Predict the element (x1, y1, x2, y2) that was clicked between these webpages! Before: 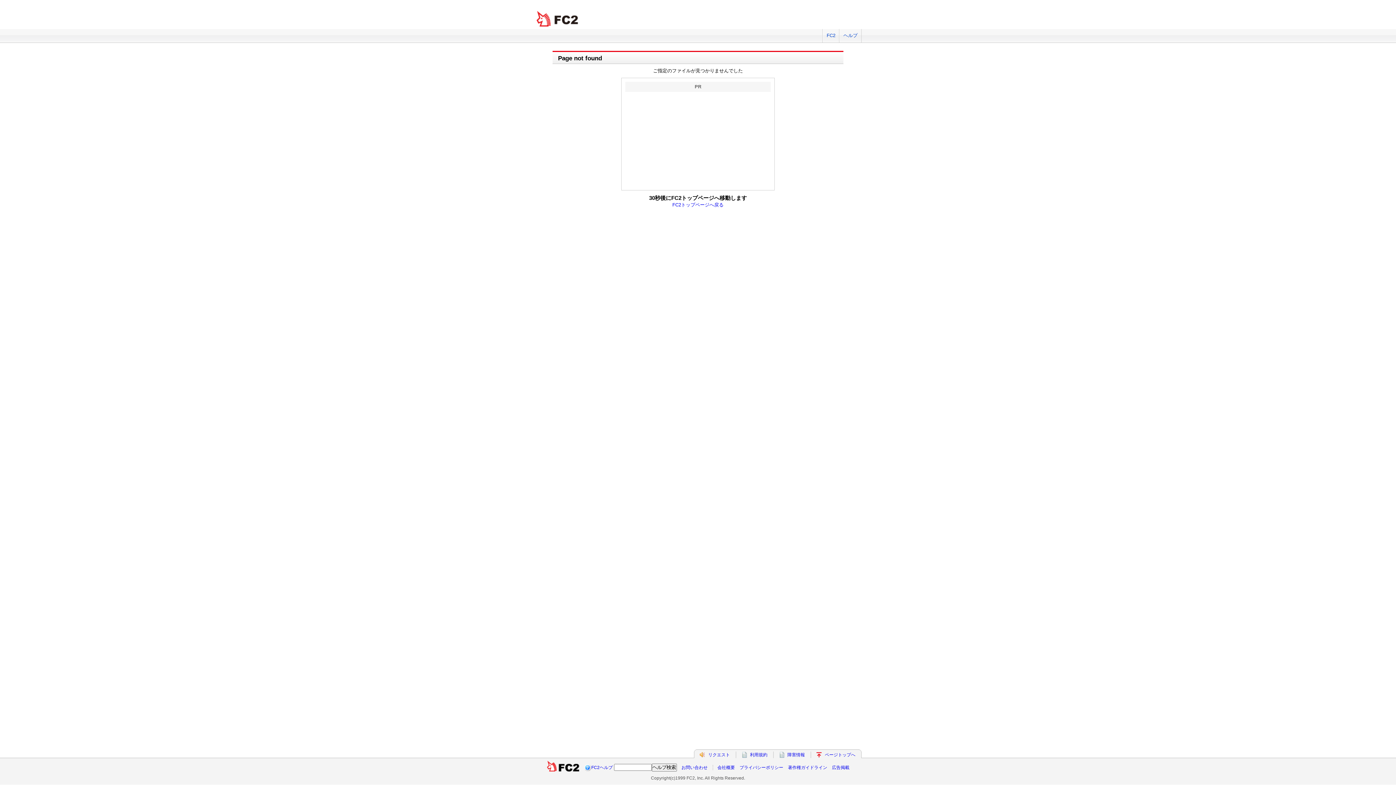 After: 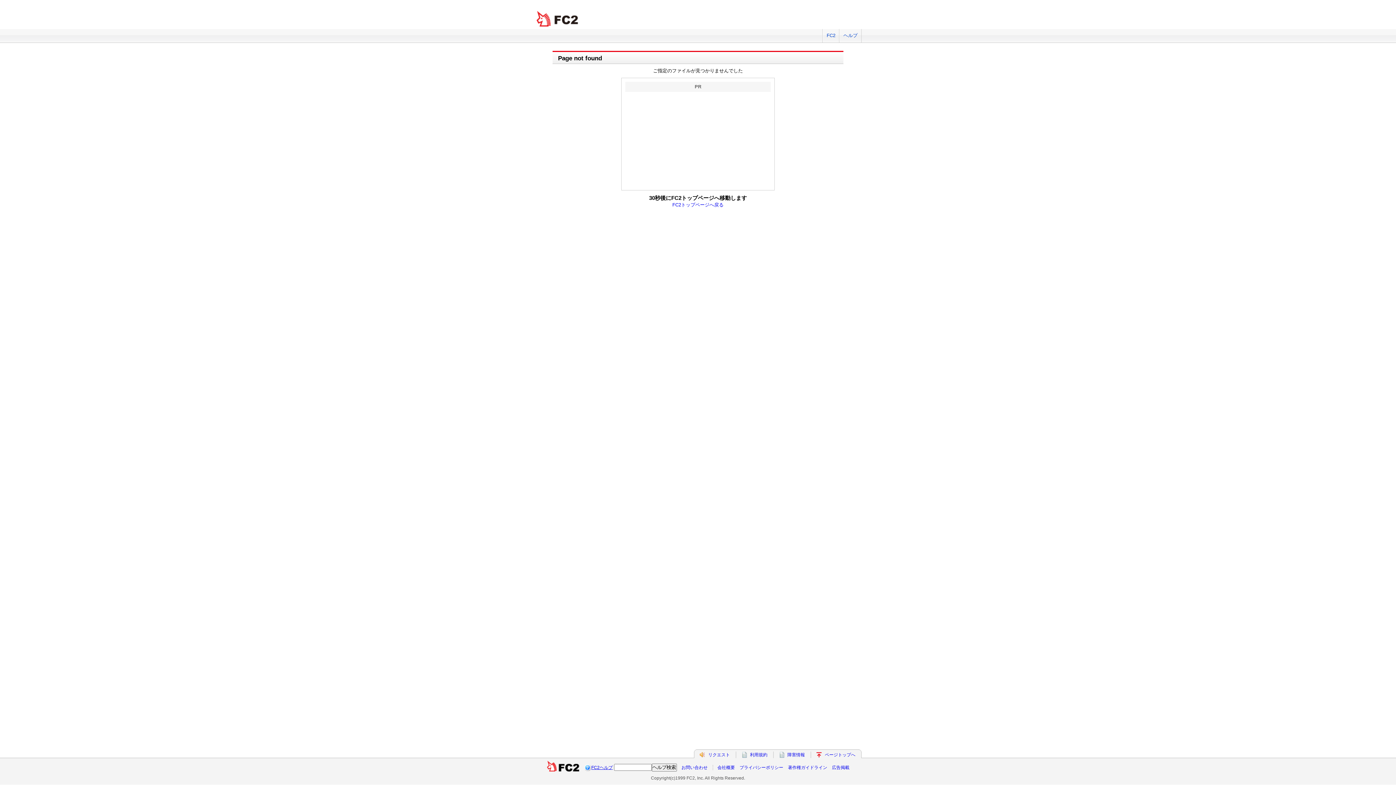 Action: label: FC2ヘルプ bbox: (591, 765, 612, 770)